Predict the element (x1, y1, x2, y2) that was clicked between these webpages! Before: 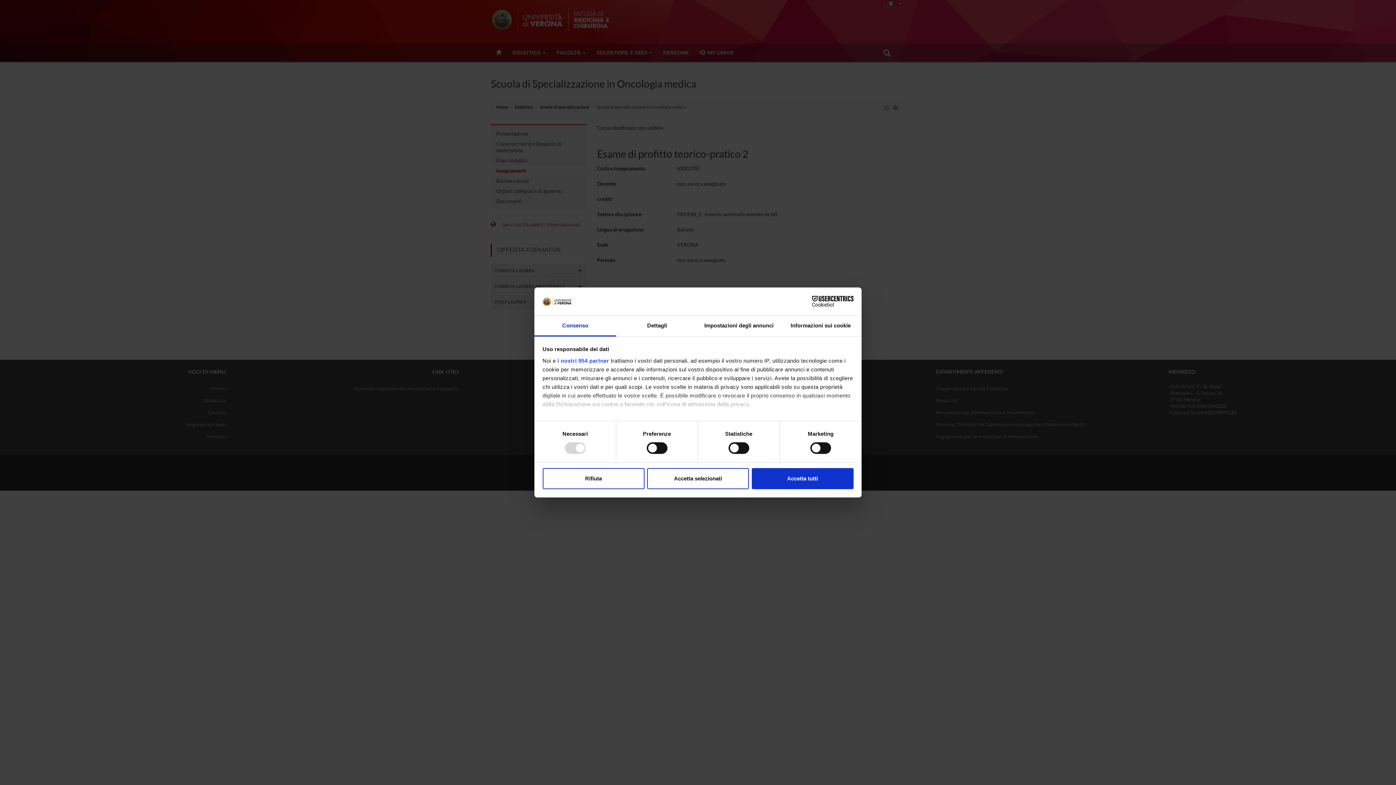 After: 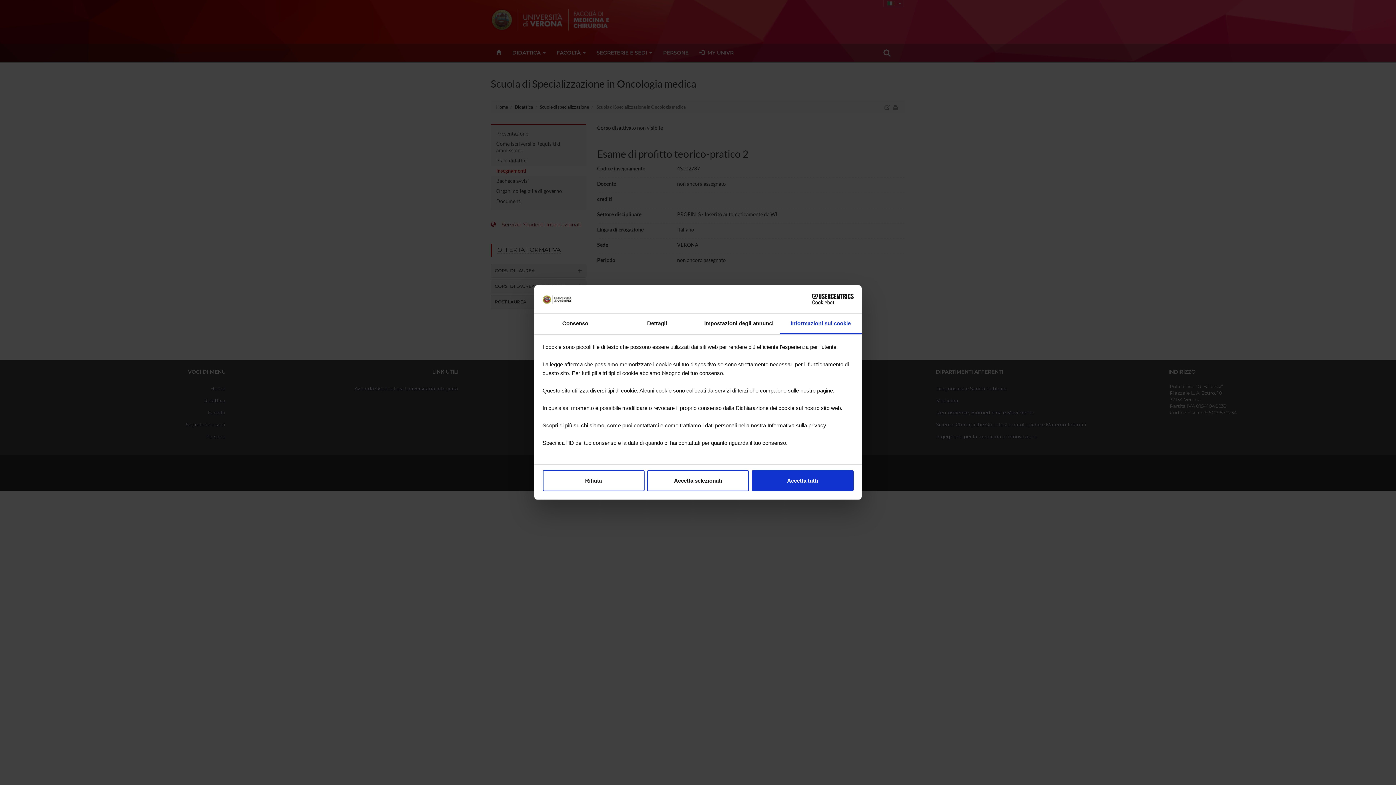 Action: bbox: (780, 315, 861, 336) label: Informazioni sui cookie